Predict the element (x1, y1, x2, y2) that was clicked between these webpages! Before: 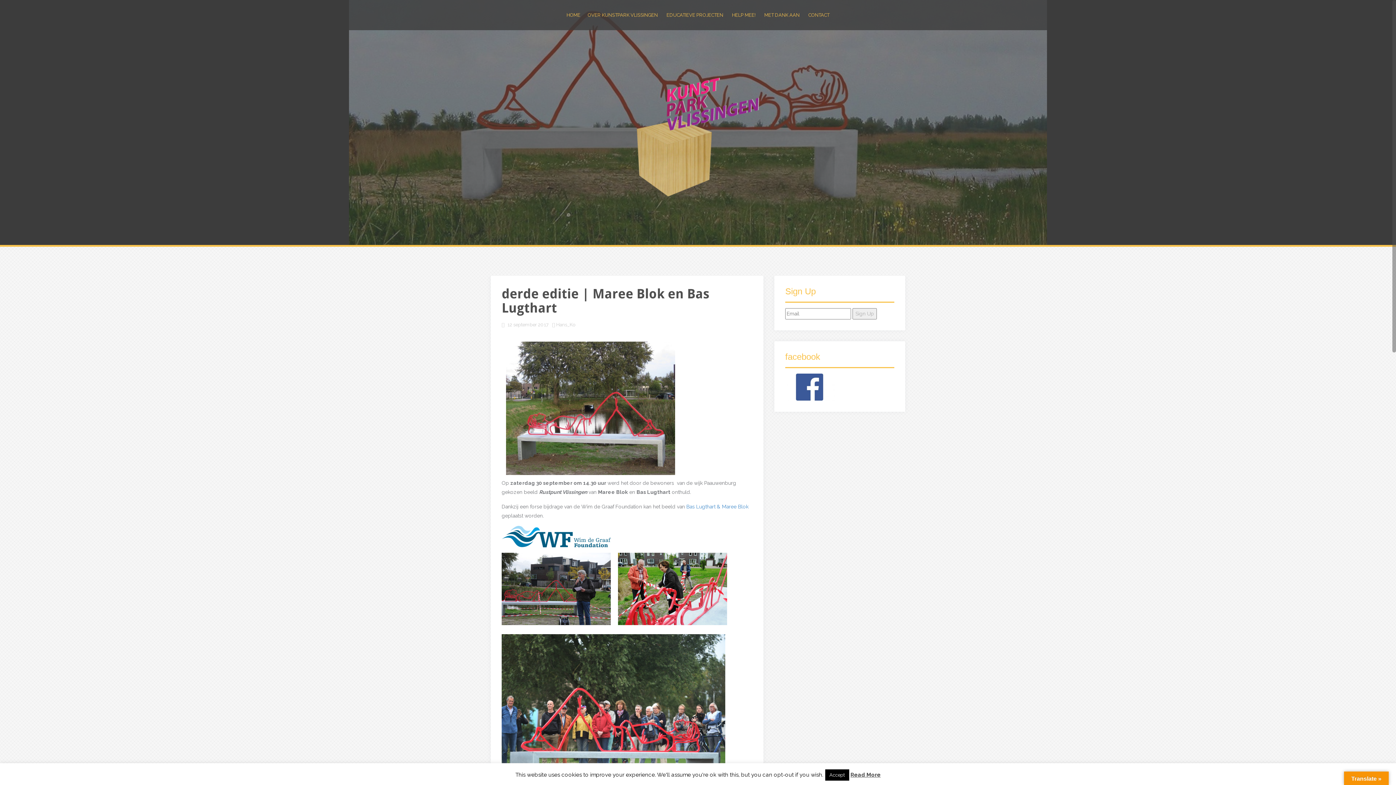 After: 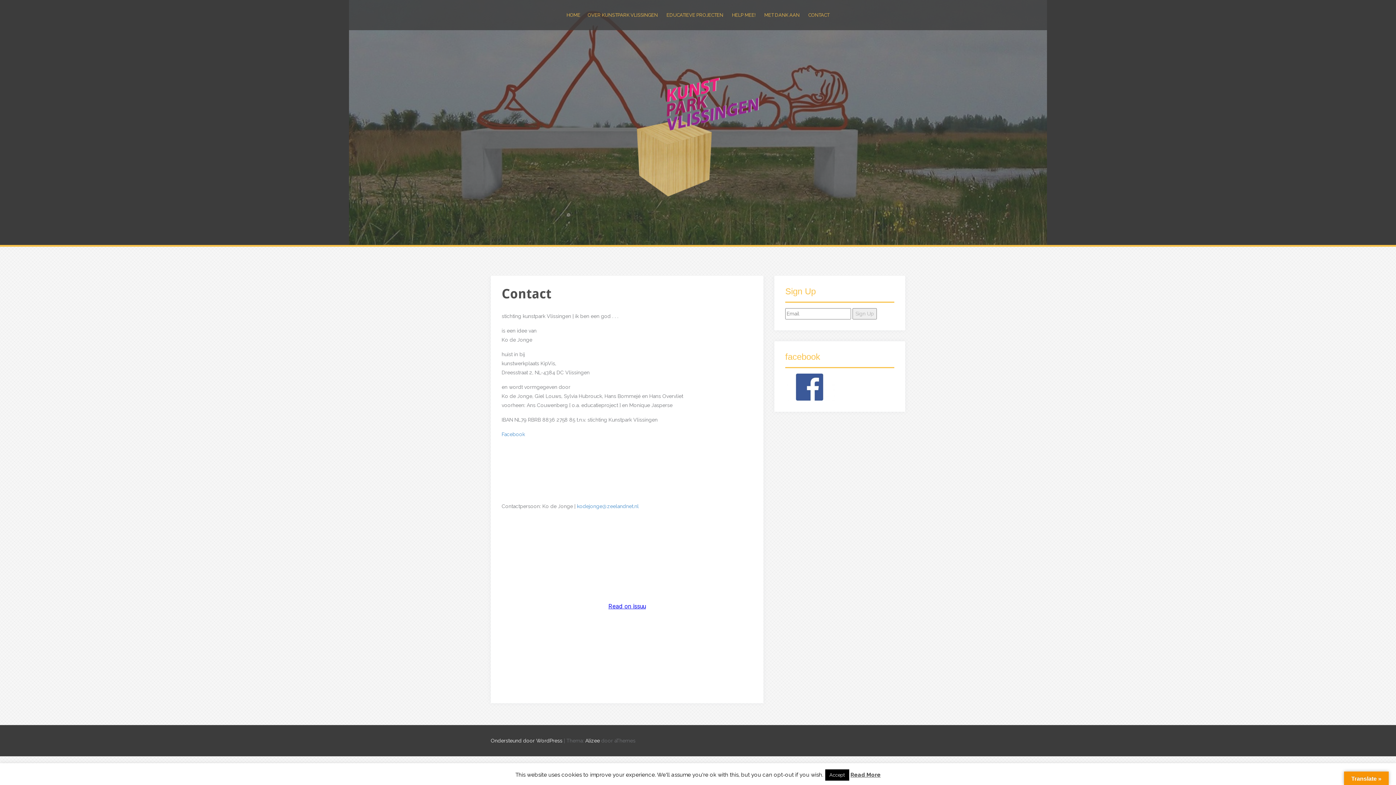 Action: bbox: (808, 10, 829, 19) label: CONTACT